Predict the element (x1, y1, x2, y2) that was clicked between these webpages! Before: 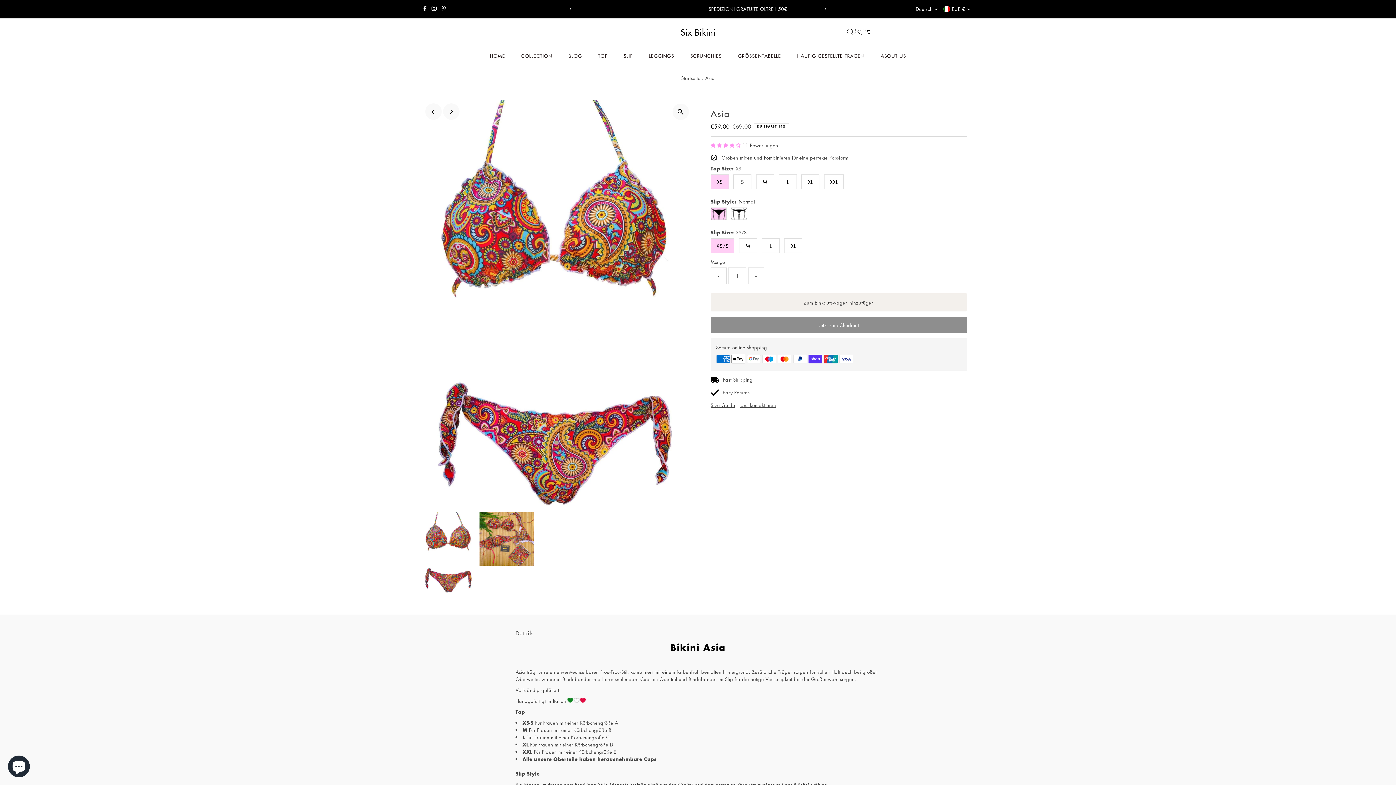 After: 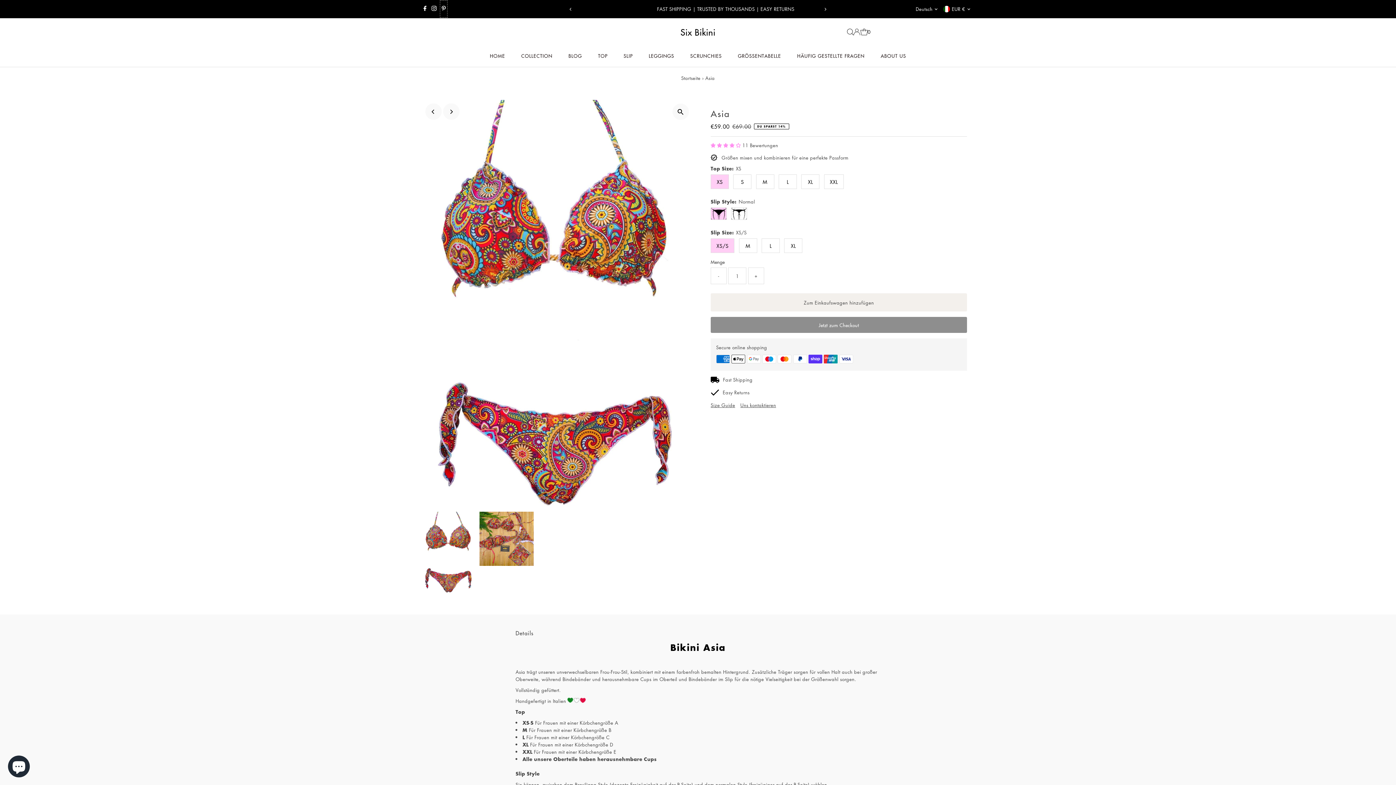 Action: bbox: (440, 0, 447, 17) label: Pinterest